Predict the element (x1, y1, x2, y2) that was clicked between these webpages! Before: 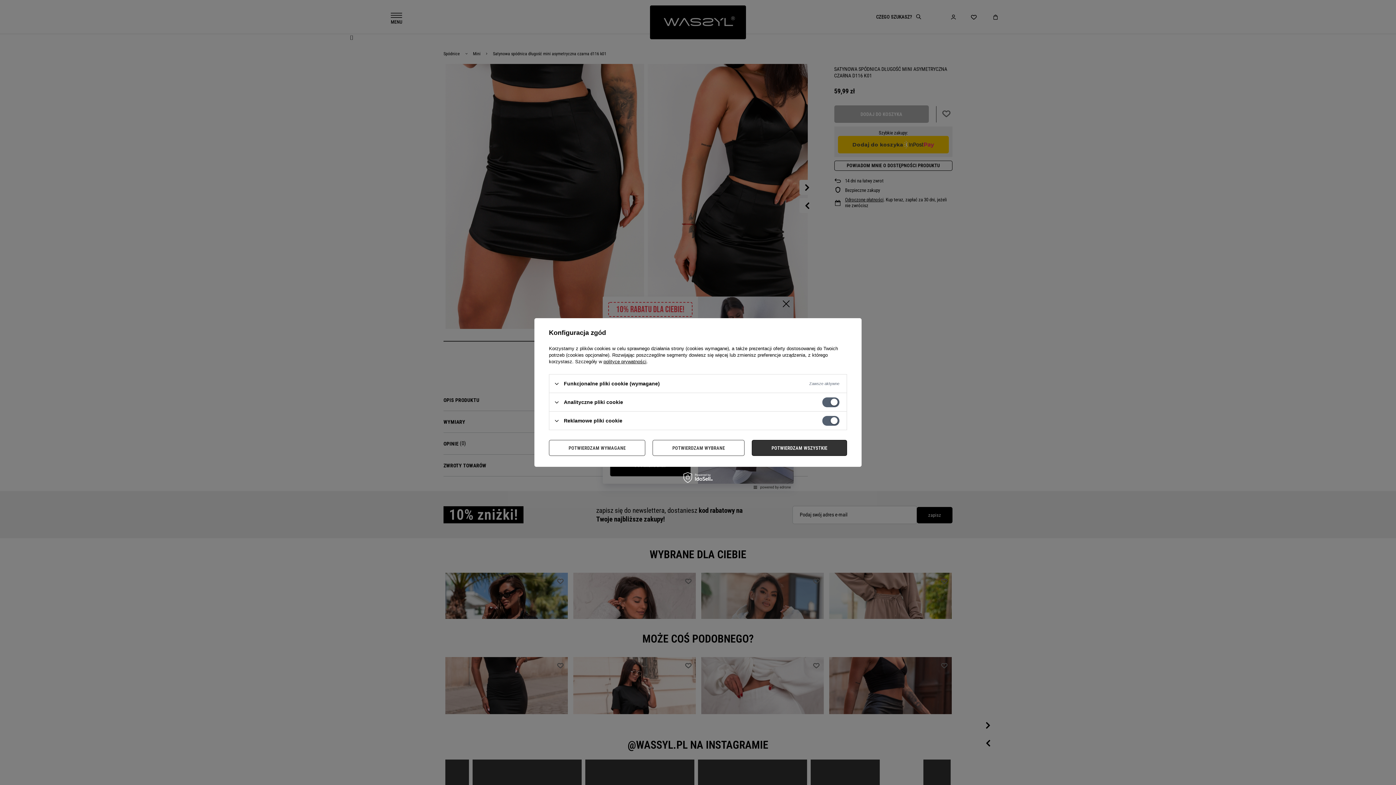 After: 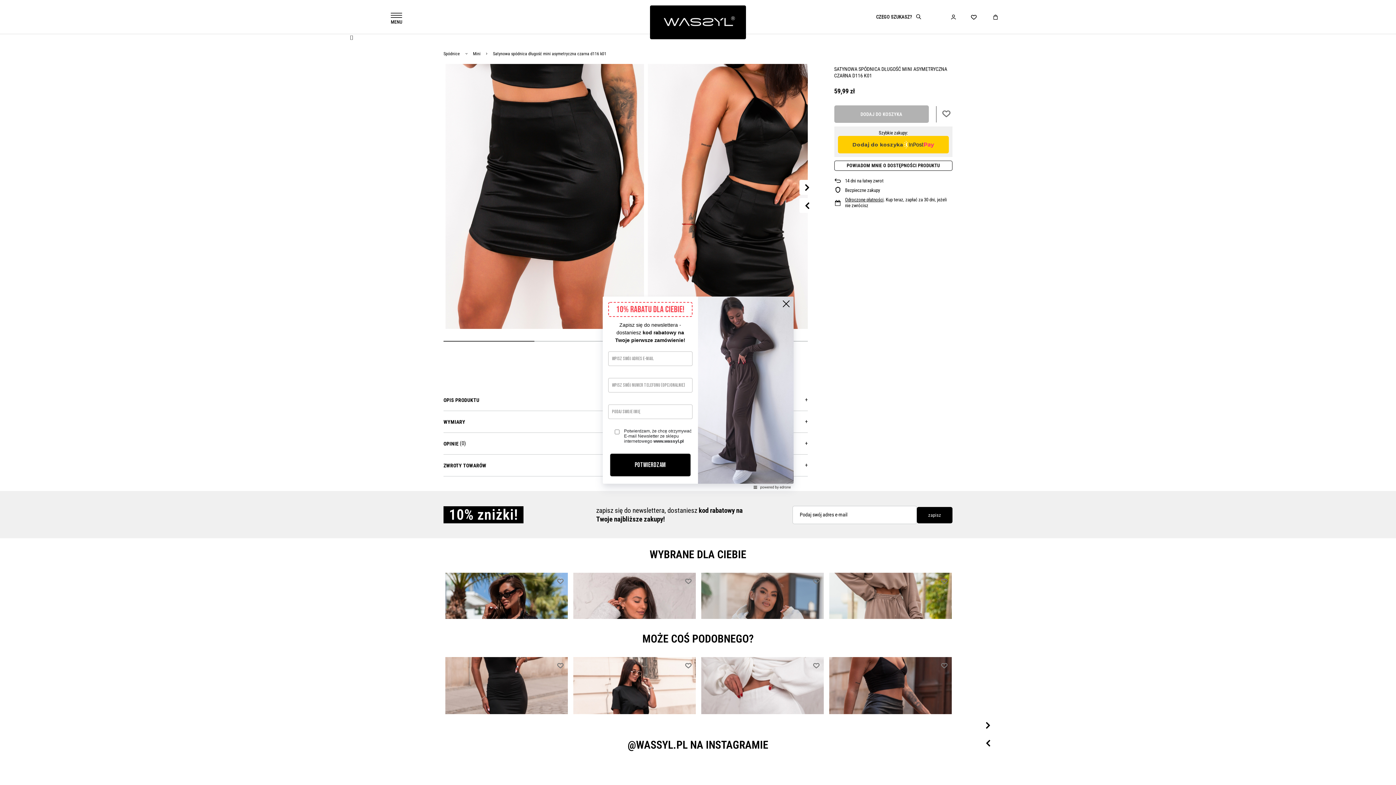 Action: bbox: (752, 440, 847, 456) label: POTWIERDZAM WSZYSTKIE